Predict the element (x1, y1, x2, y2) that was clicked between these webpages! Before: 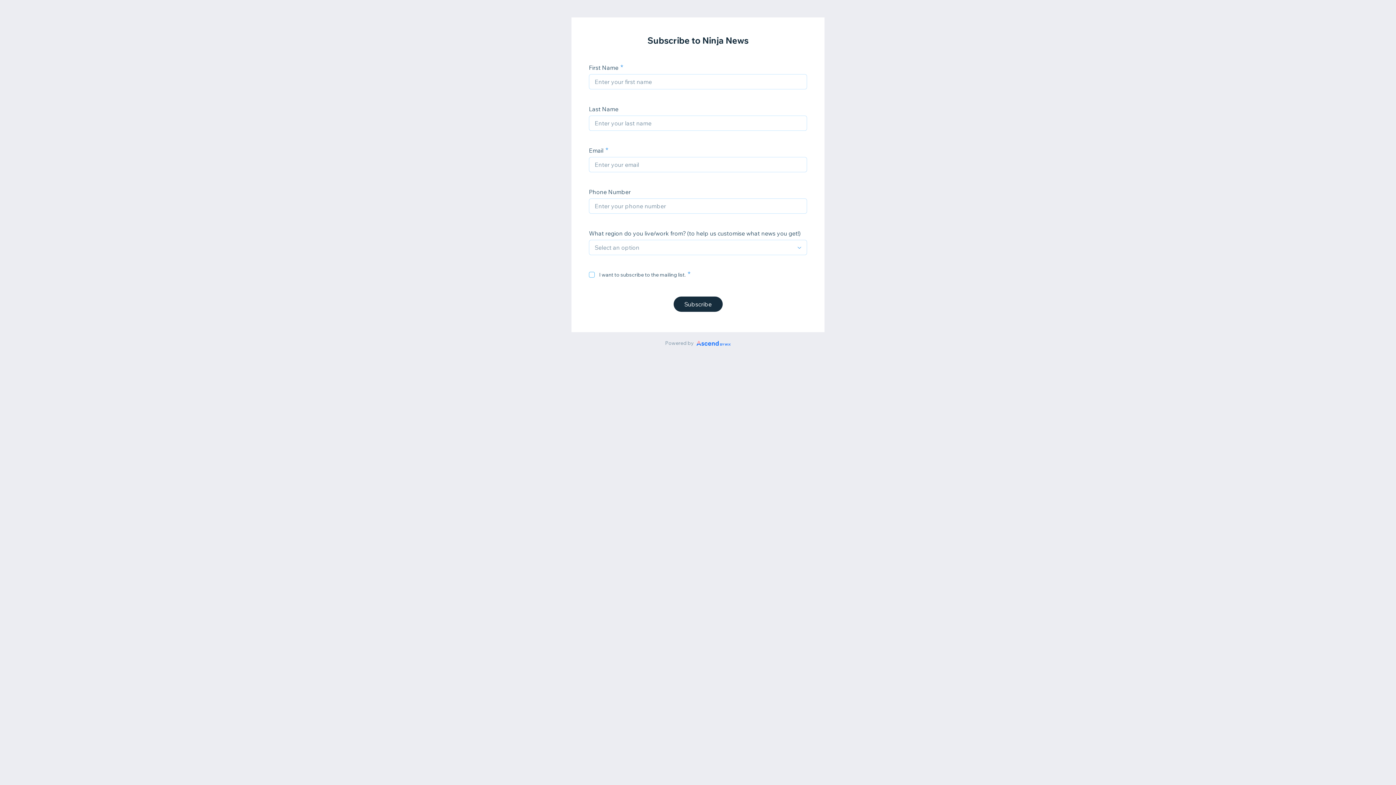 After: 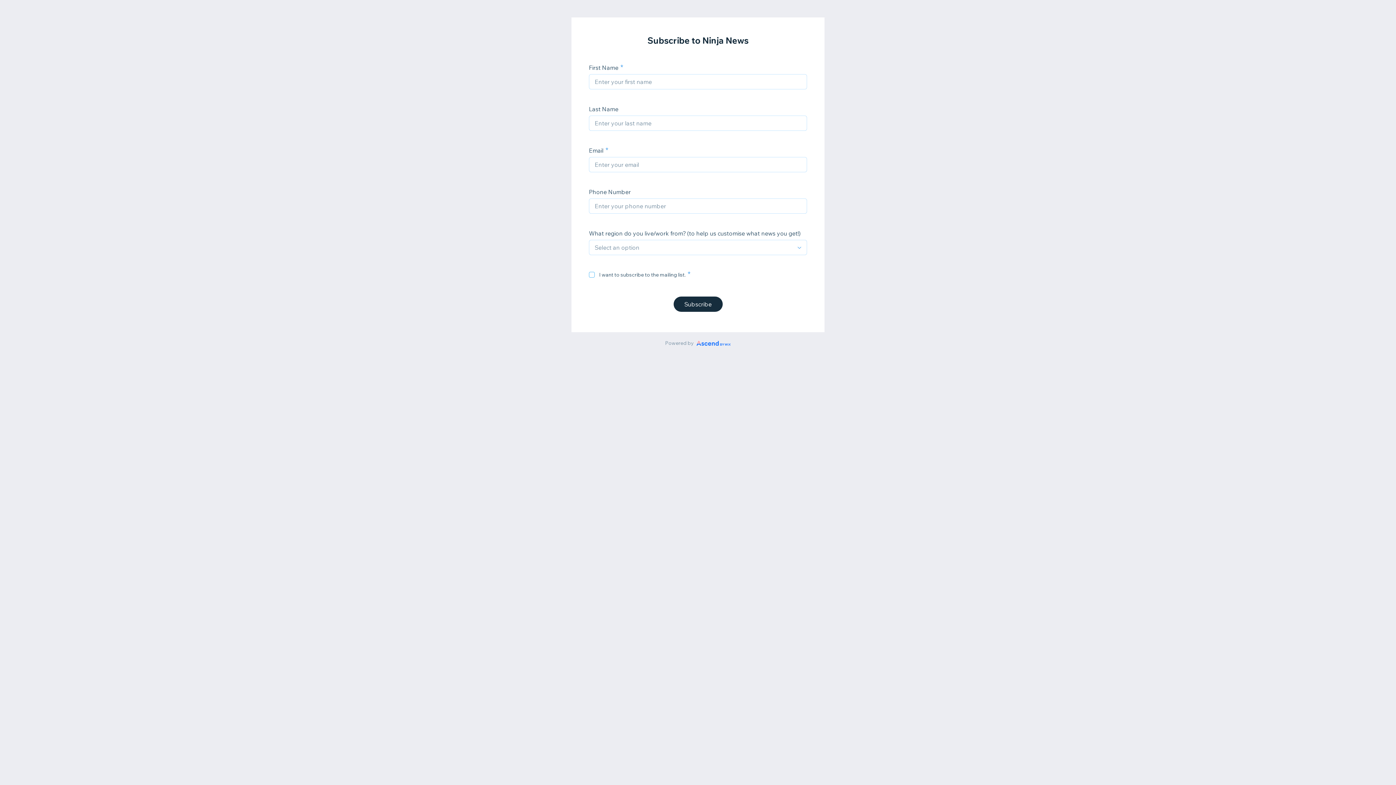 Action: bbox: (696, 338, 731, 347)